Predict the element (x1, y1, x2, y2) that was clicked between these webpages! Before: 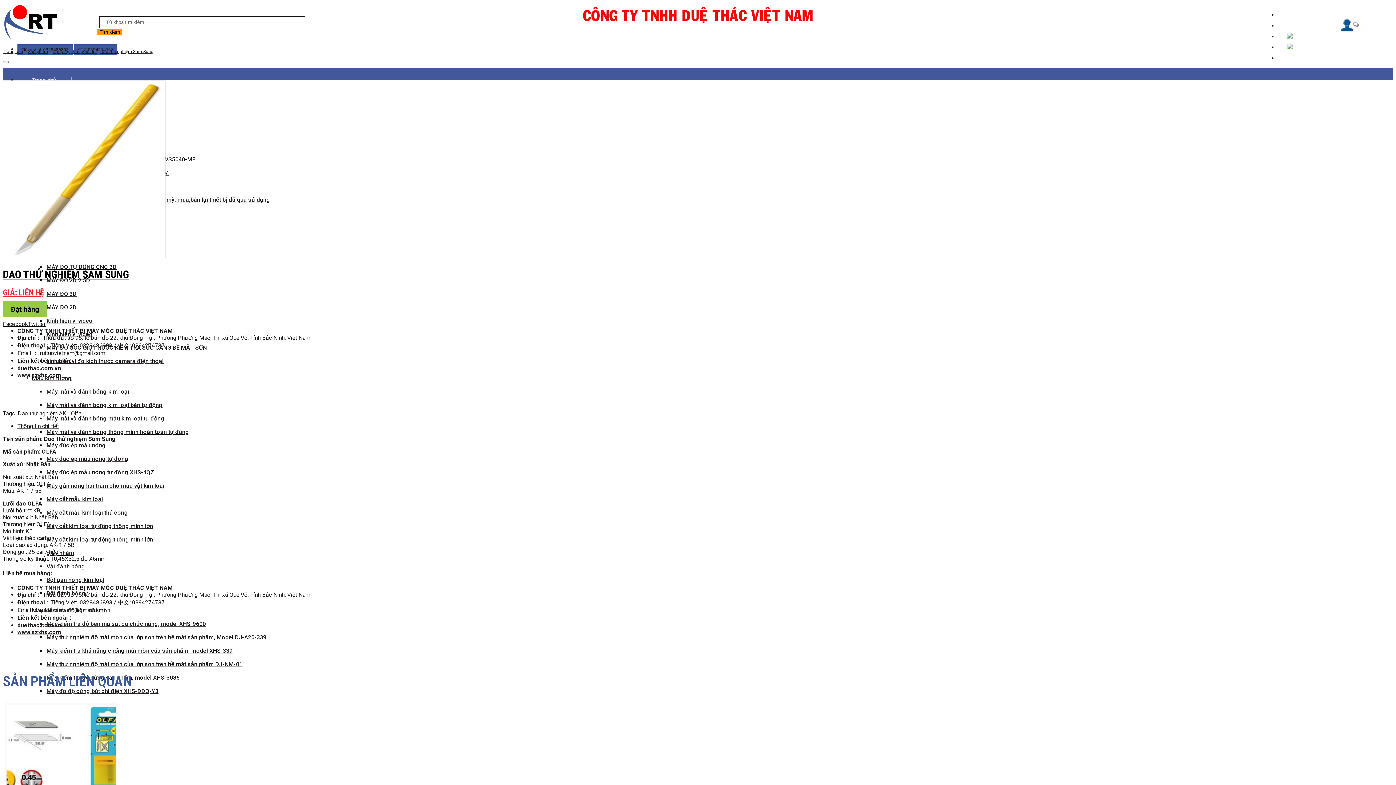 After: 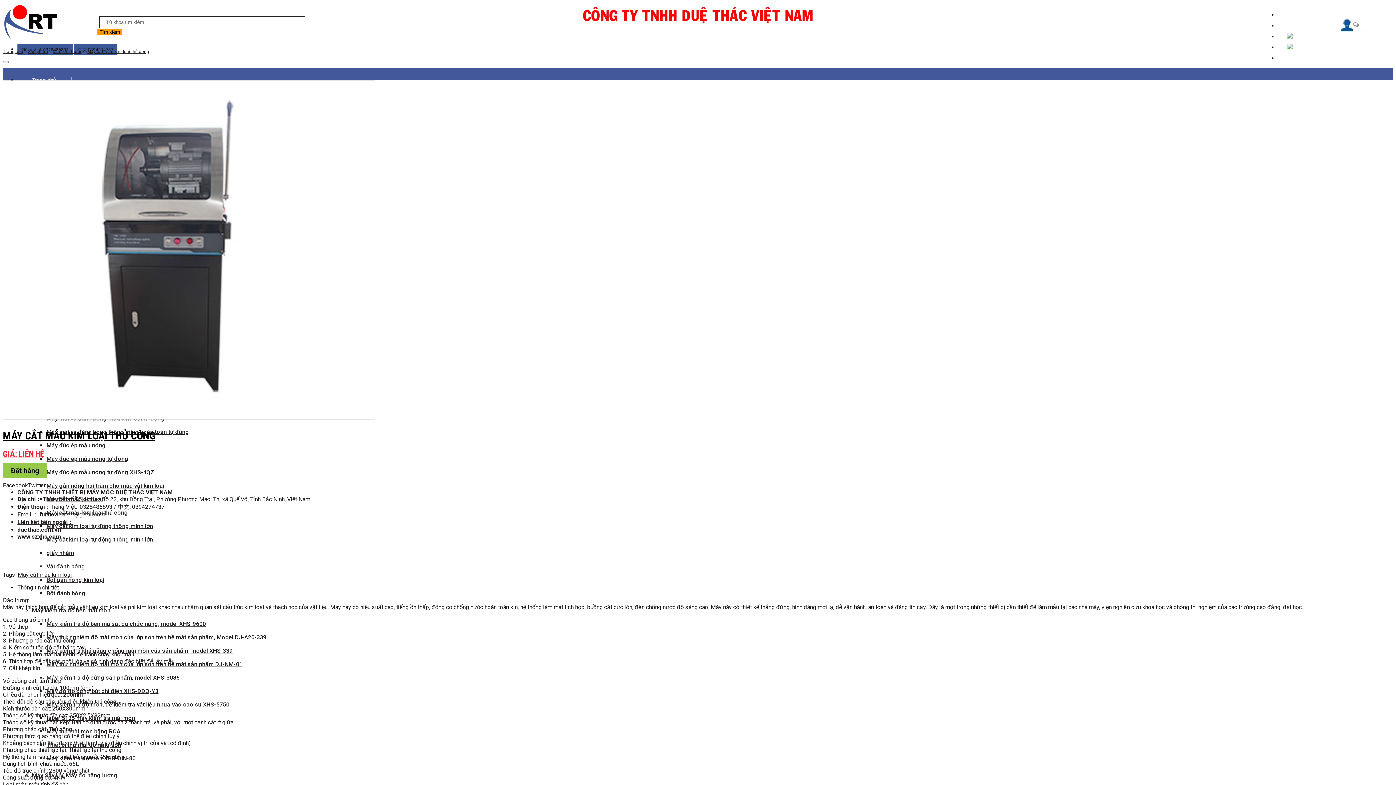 Action: bbox: (46, 509, 128, 516) label: Máy cắt mẫu kim loại thủ công